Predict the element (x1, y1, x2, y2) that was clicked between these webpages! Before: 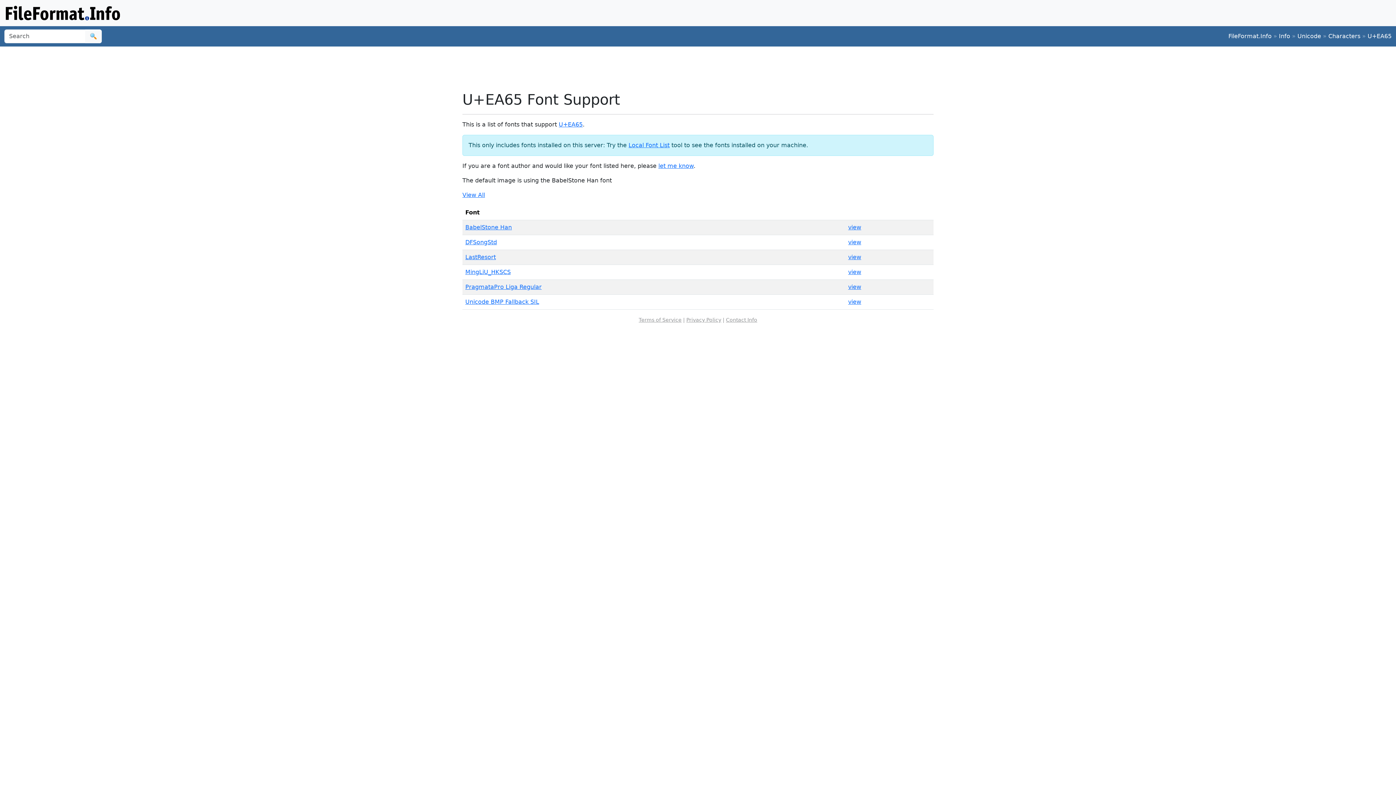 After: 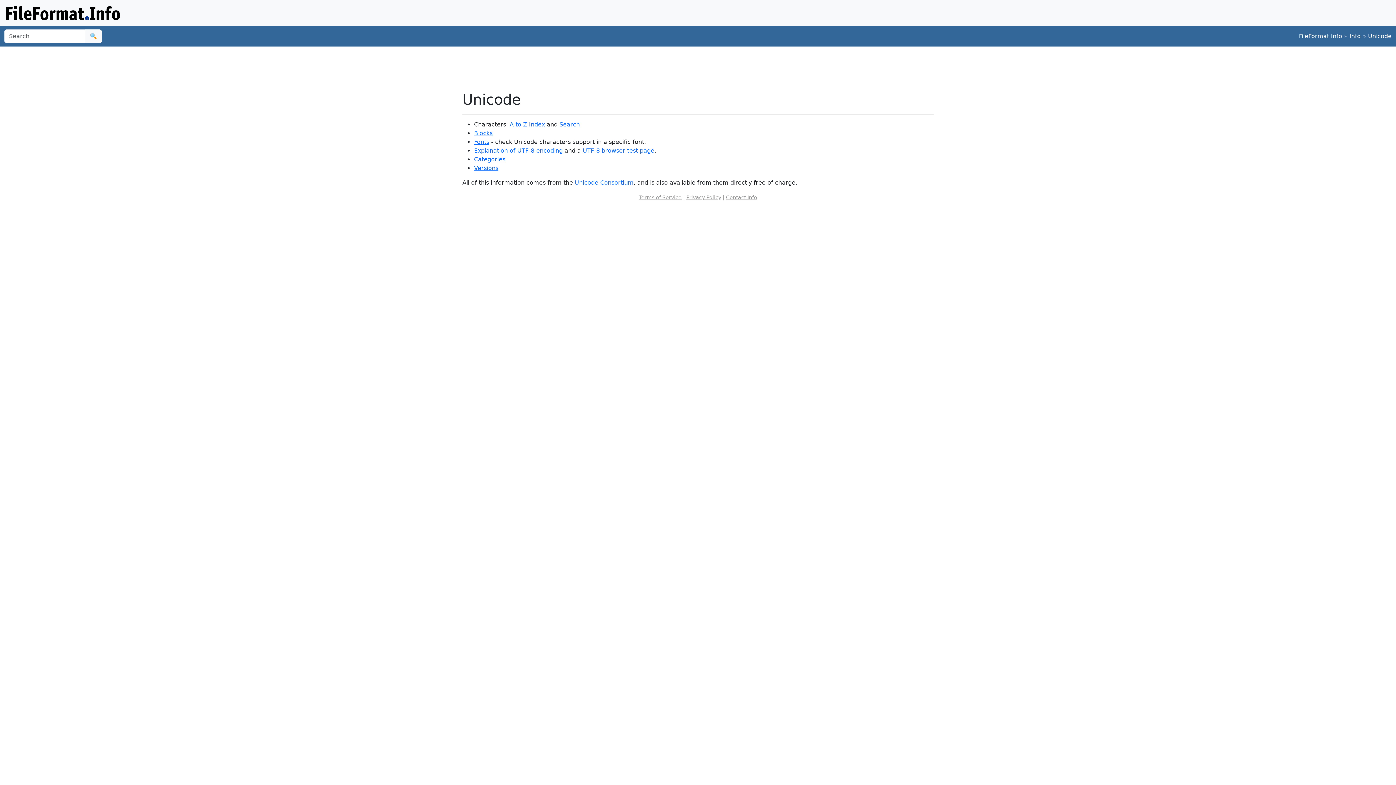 Action: bbox: (1297, 32, 1321, 39) label: Unicode